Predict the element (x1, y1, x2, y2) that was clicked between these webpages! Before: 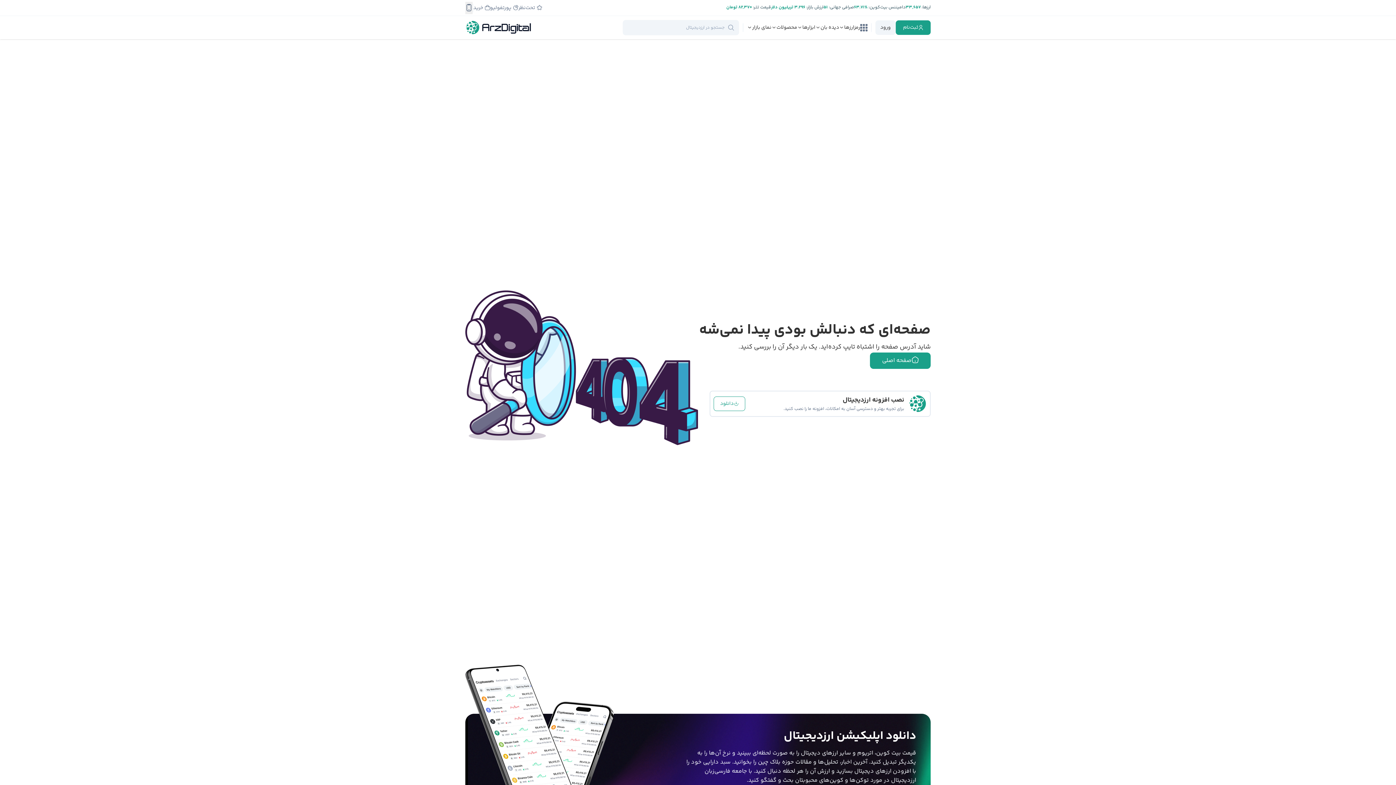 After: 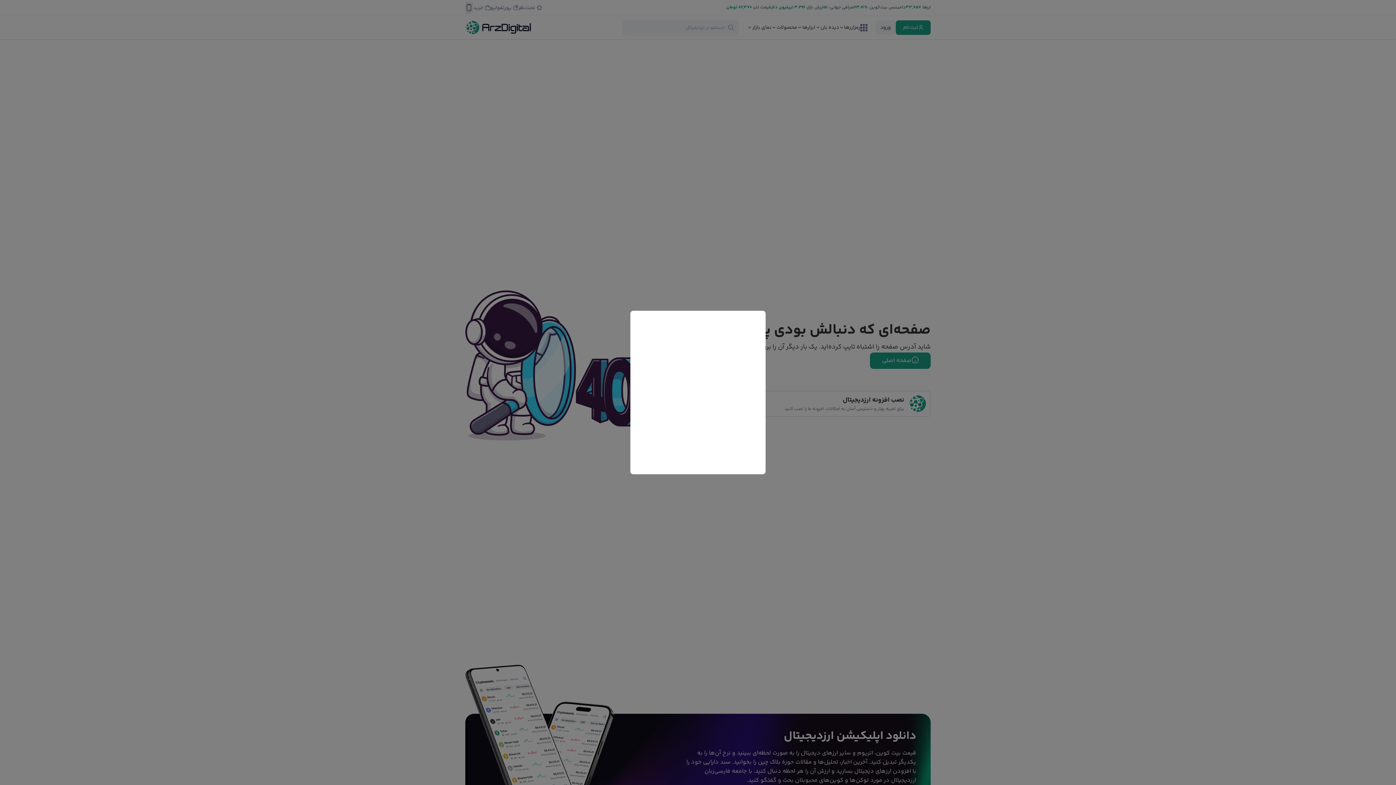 Action: bbox: (896, 20, 930, 34) label: ثبت‌نام